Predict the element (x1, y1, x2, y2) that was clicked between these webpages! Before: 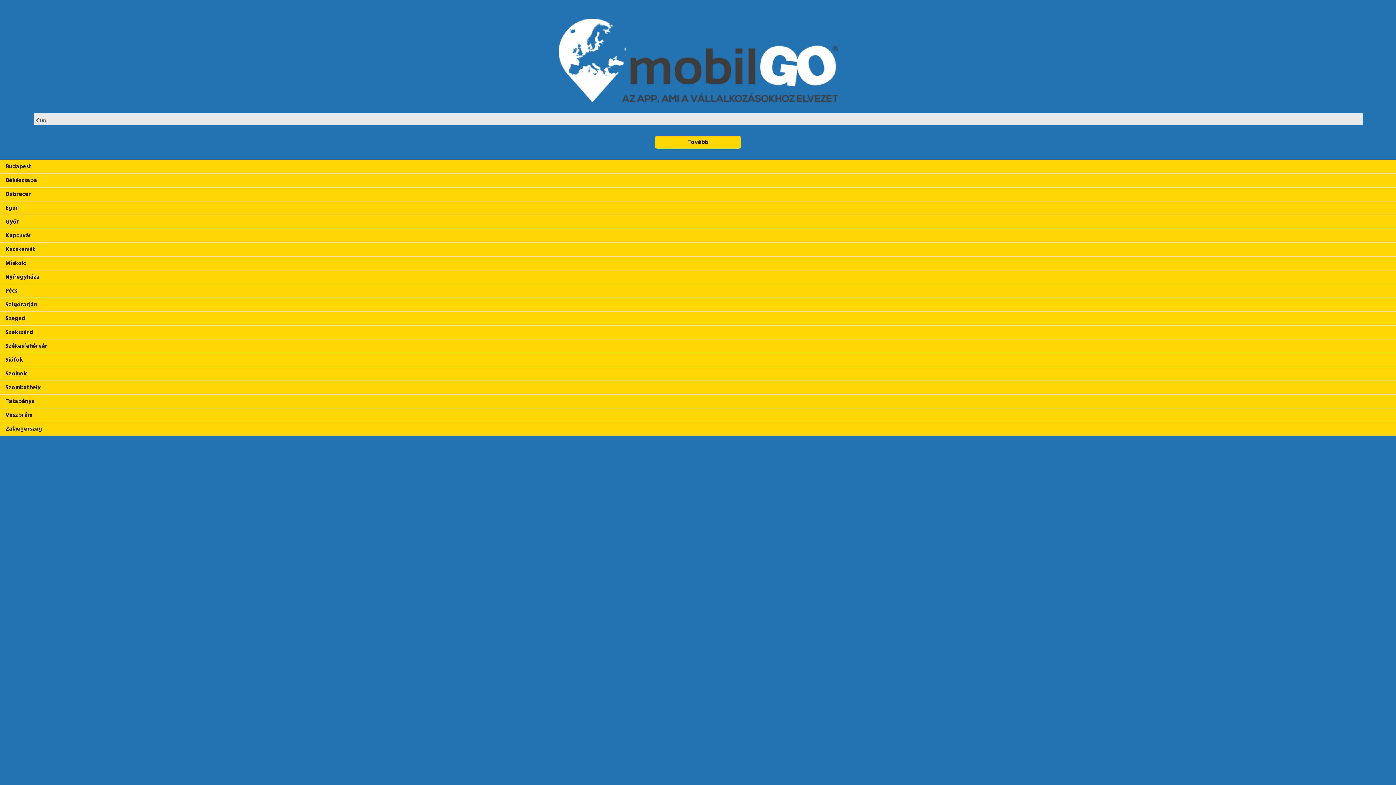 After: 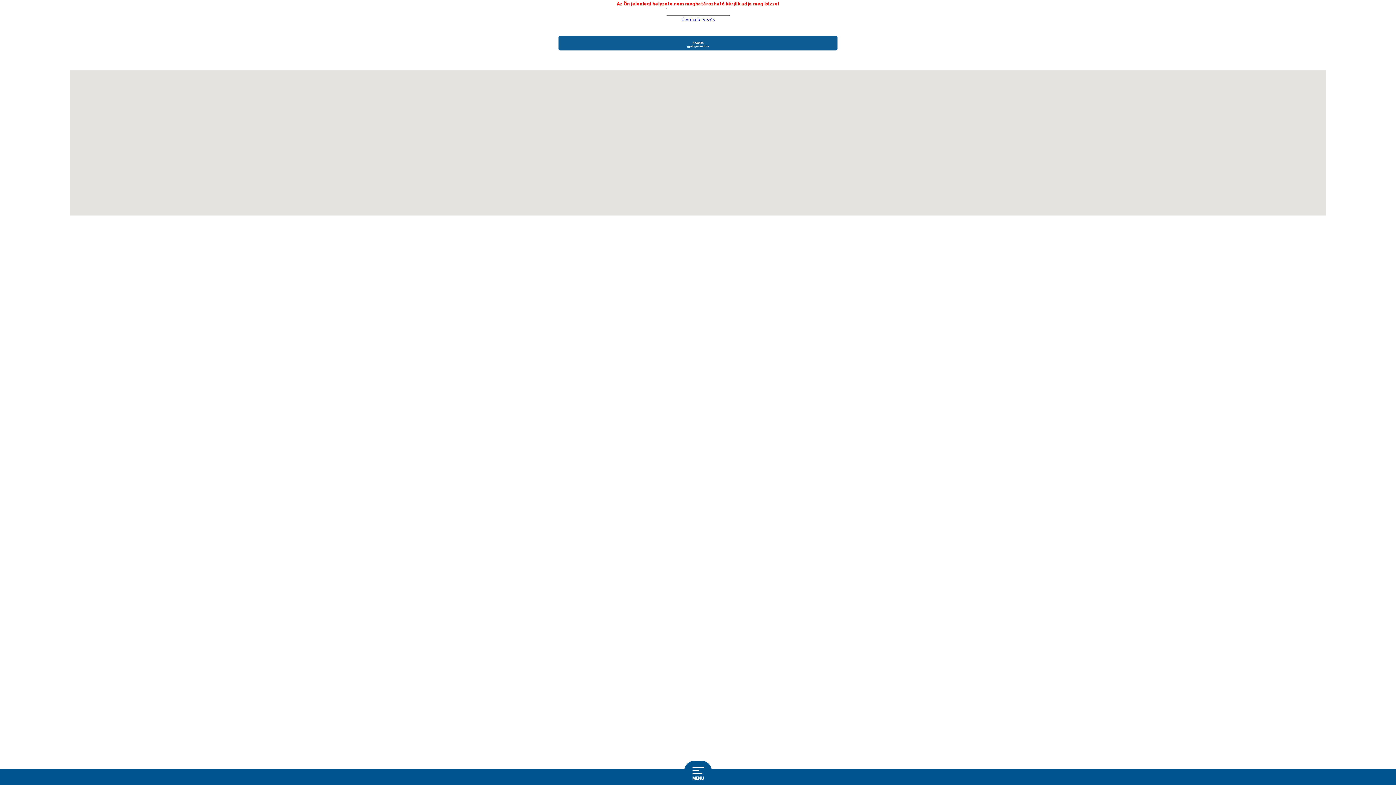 Action: label: Tatabánya bbox: (0, 394, 1396, 408)